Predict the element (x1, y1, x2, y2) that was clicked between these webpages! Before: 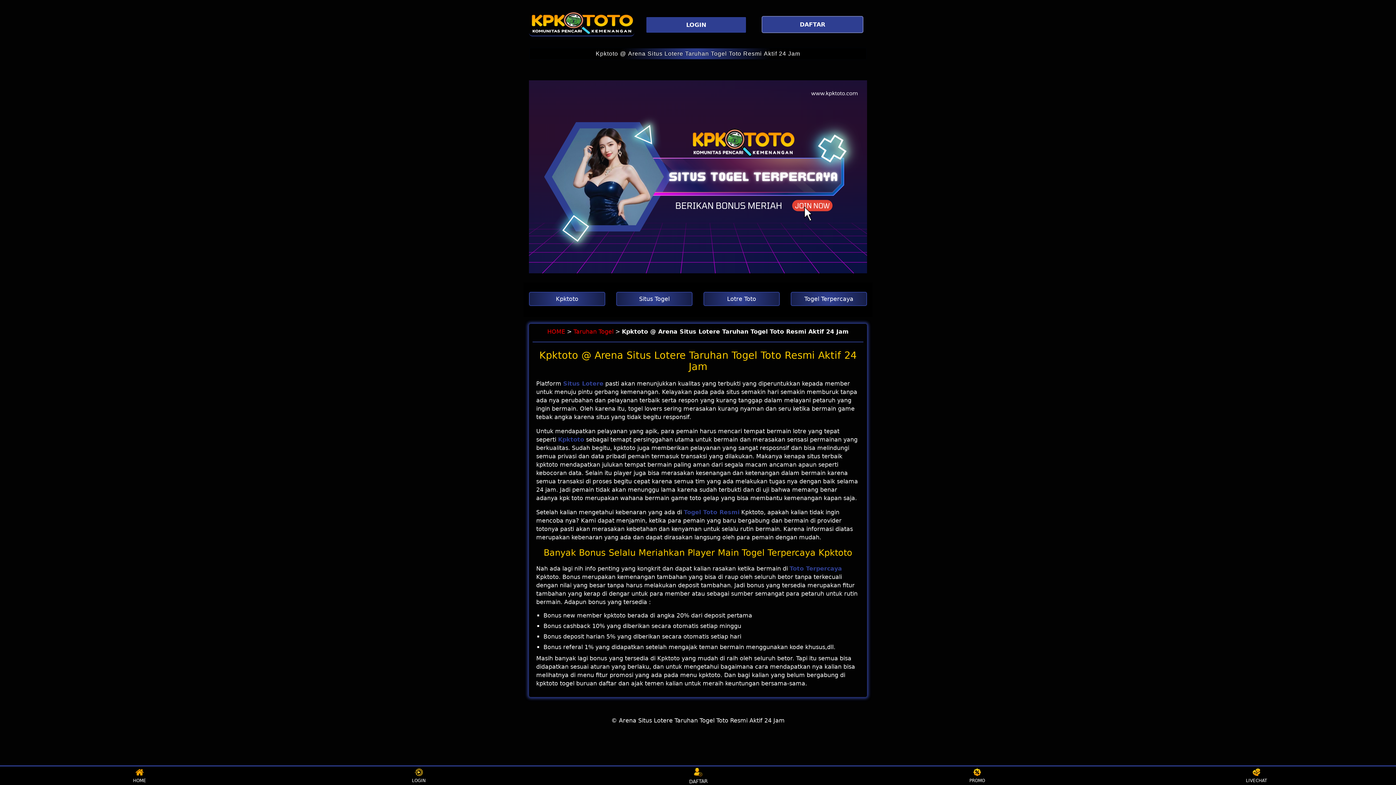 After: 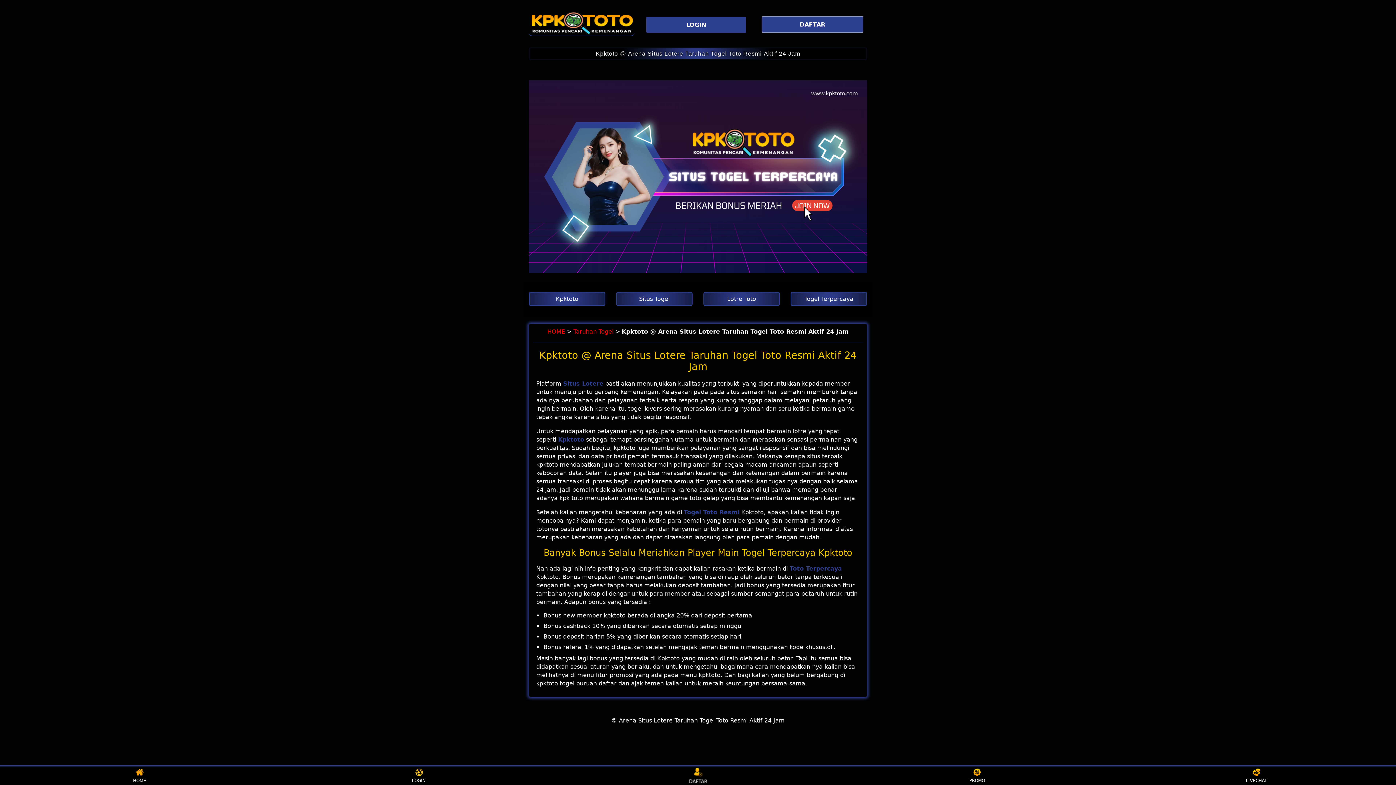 Action: bbox: (558, 436, 584, 443) label: Kpktoto